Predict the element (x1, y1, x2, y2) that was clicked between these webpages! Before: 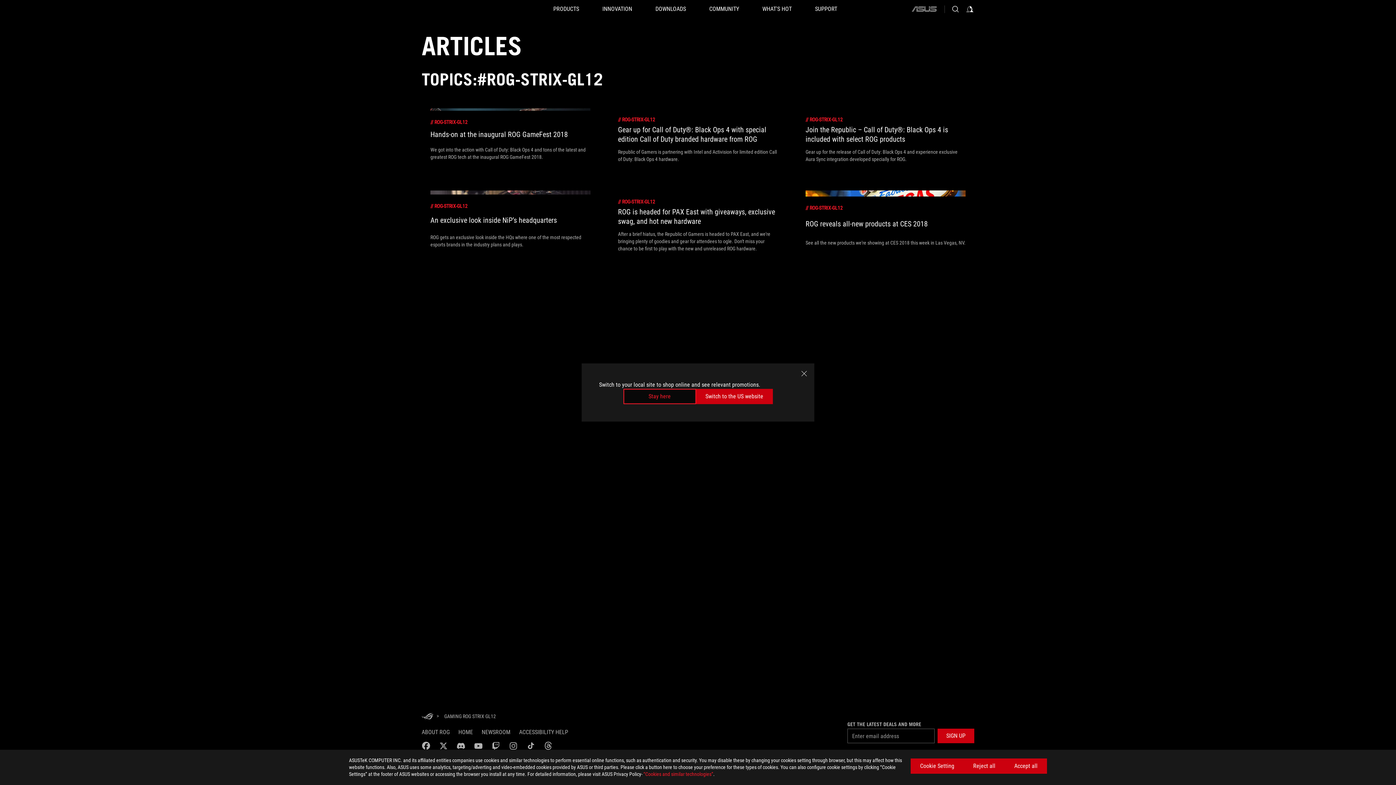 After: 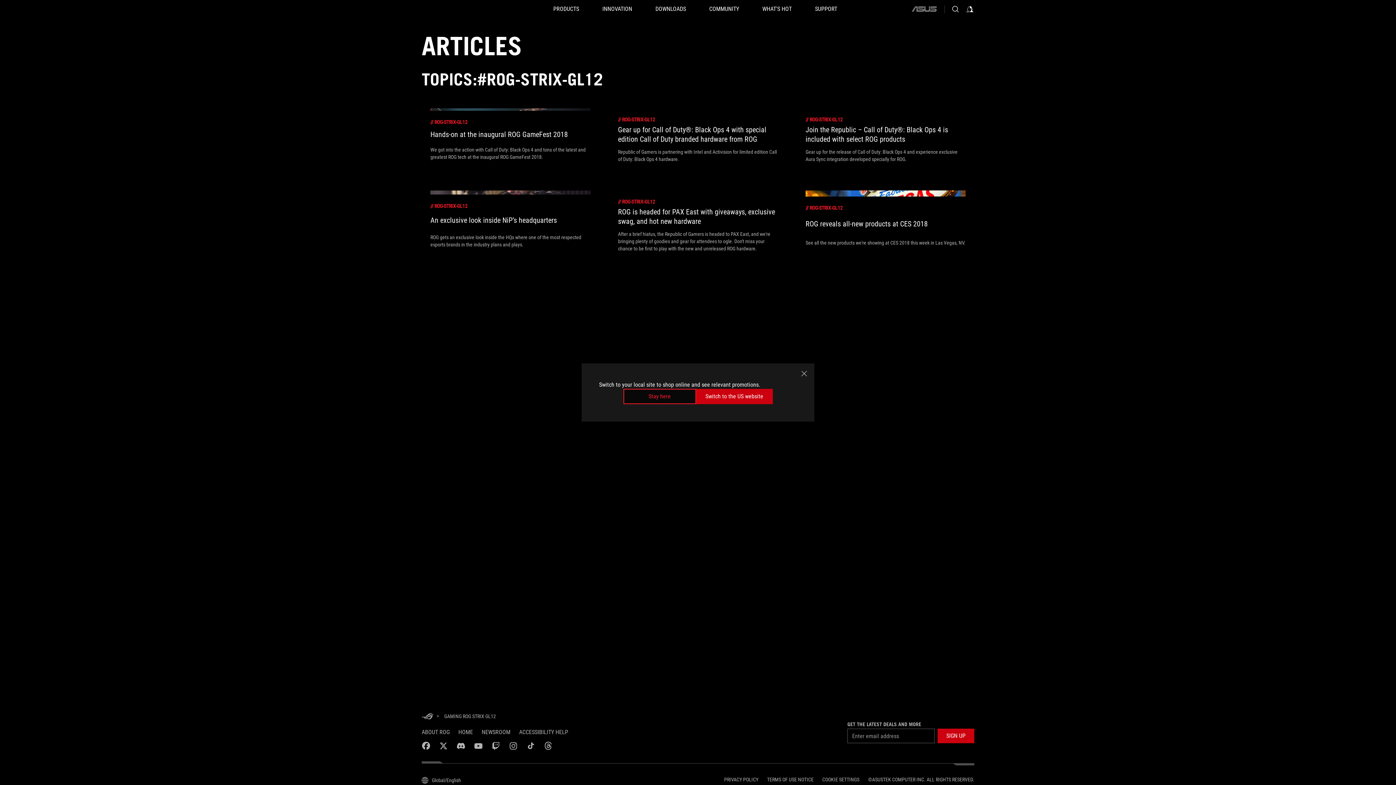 Action: label: Reject all bbox: (964, 758, 1005, 774)